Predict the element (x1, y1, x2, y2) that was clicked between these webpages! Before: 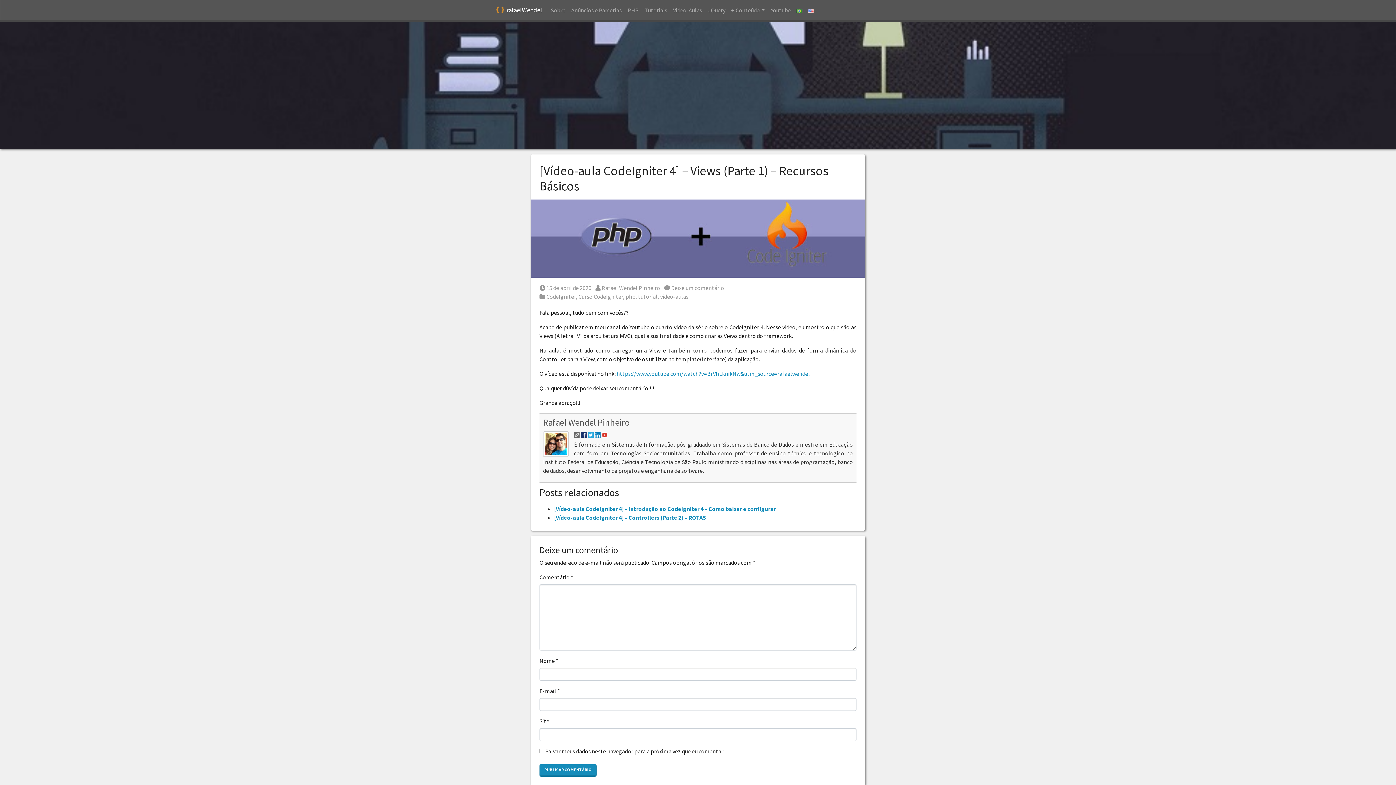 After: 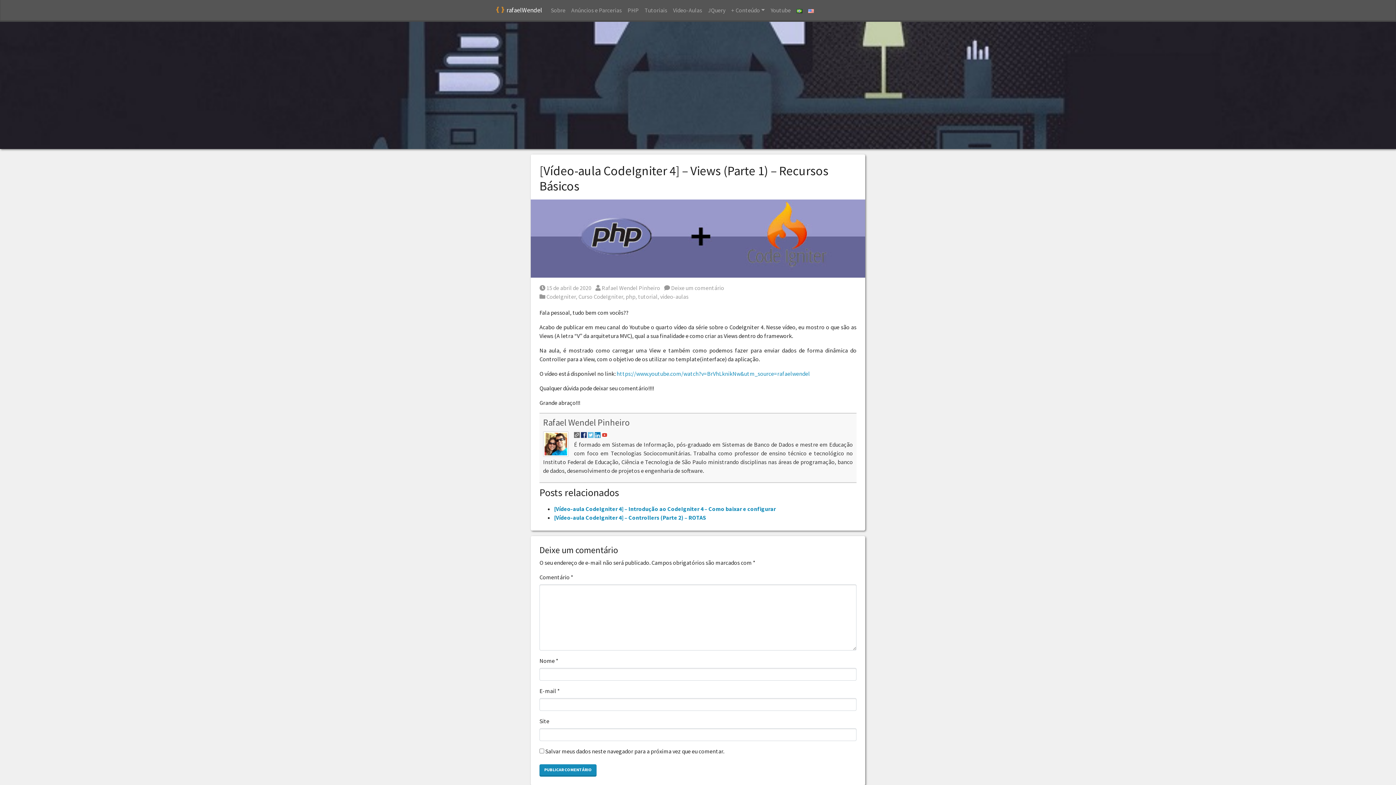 Action: bbox: (588, 432, 593, 438)